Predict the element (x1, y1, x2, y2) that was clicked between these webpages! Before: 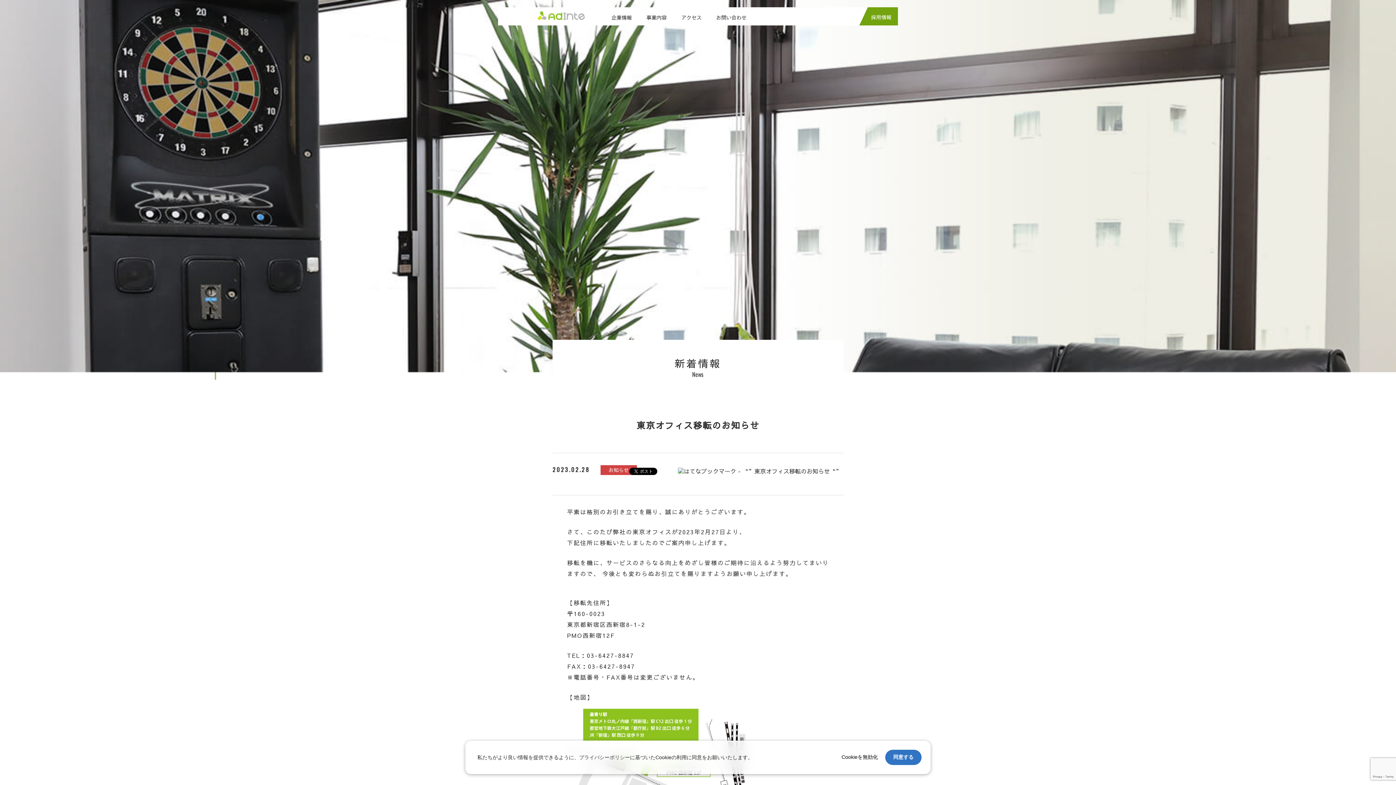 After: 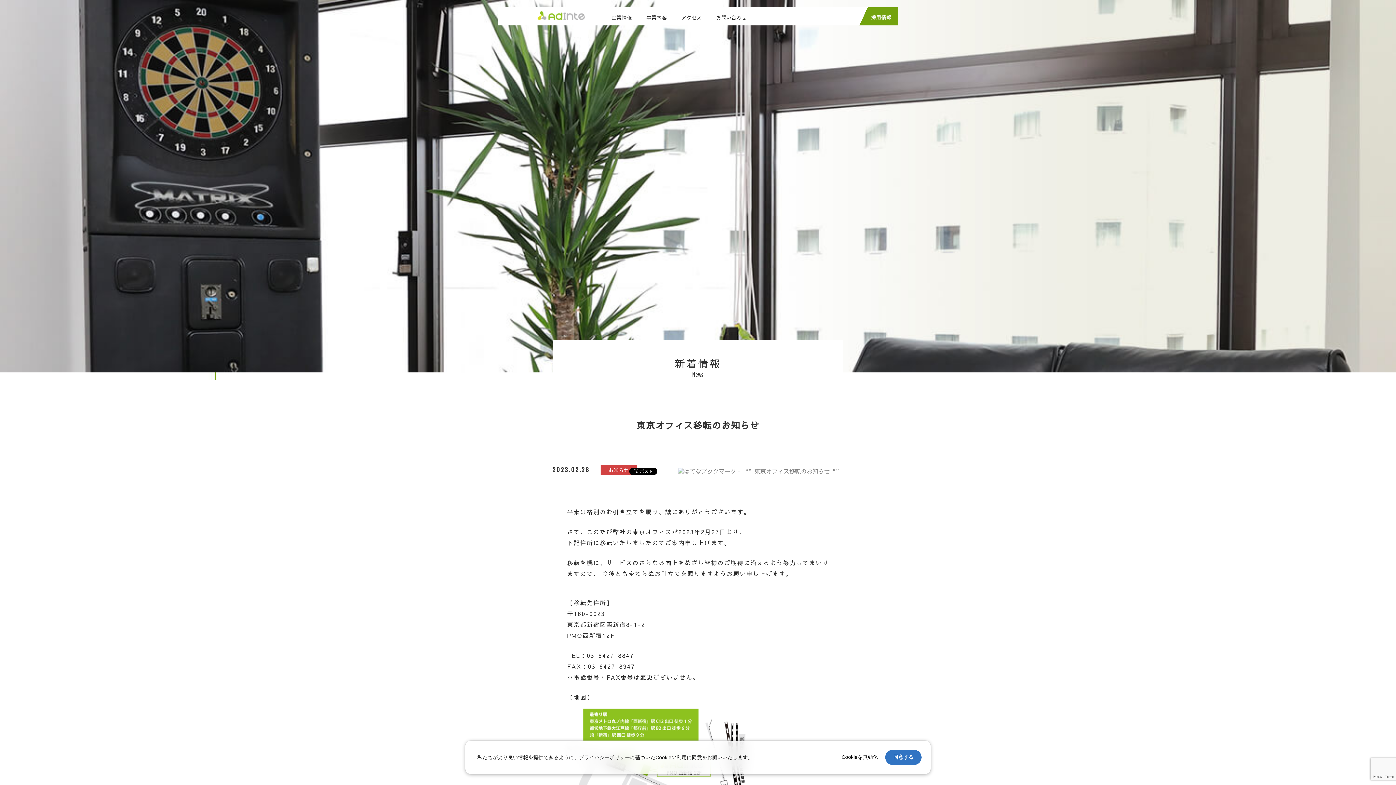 Action: bbox: (678, 467, 841, 475)